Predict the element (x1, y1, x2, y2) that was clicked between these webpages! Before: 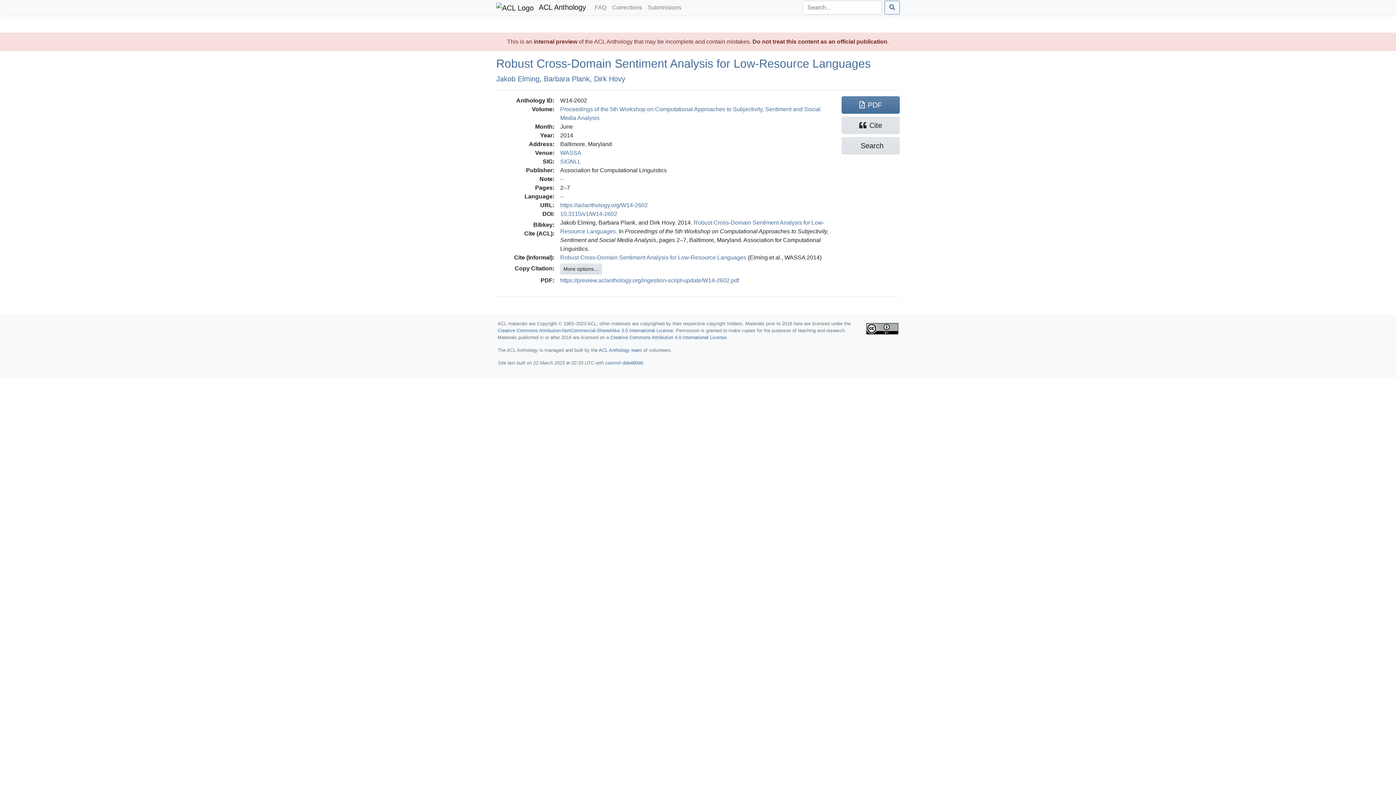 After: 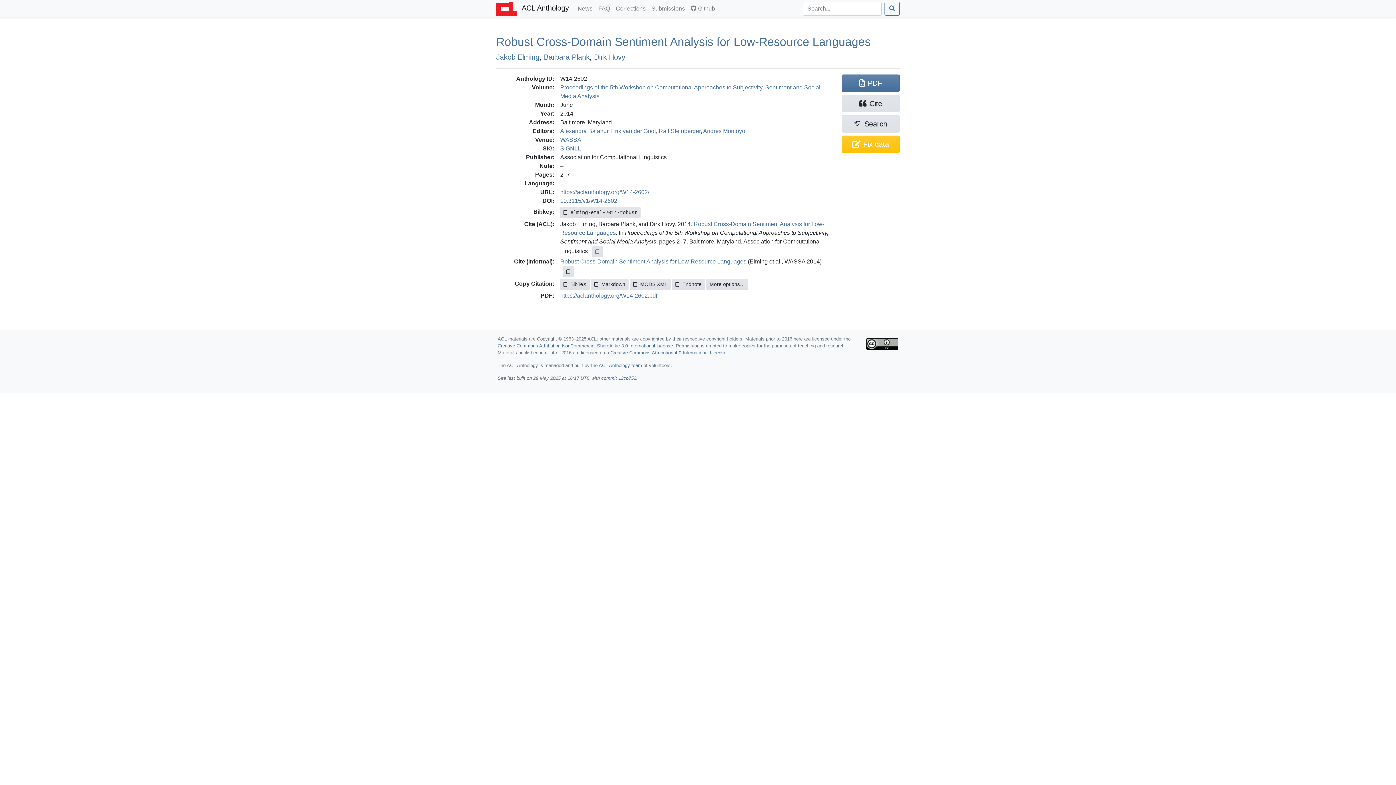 Action: label: https://aclanthology.org/W14-2602 bbox: (560, 202, 648, 208)